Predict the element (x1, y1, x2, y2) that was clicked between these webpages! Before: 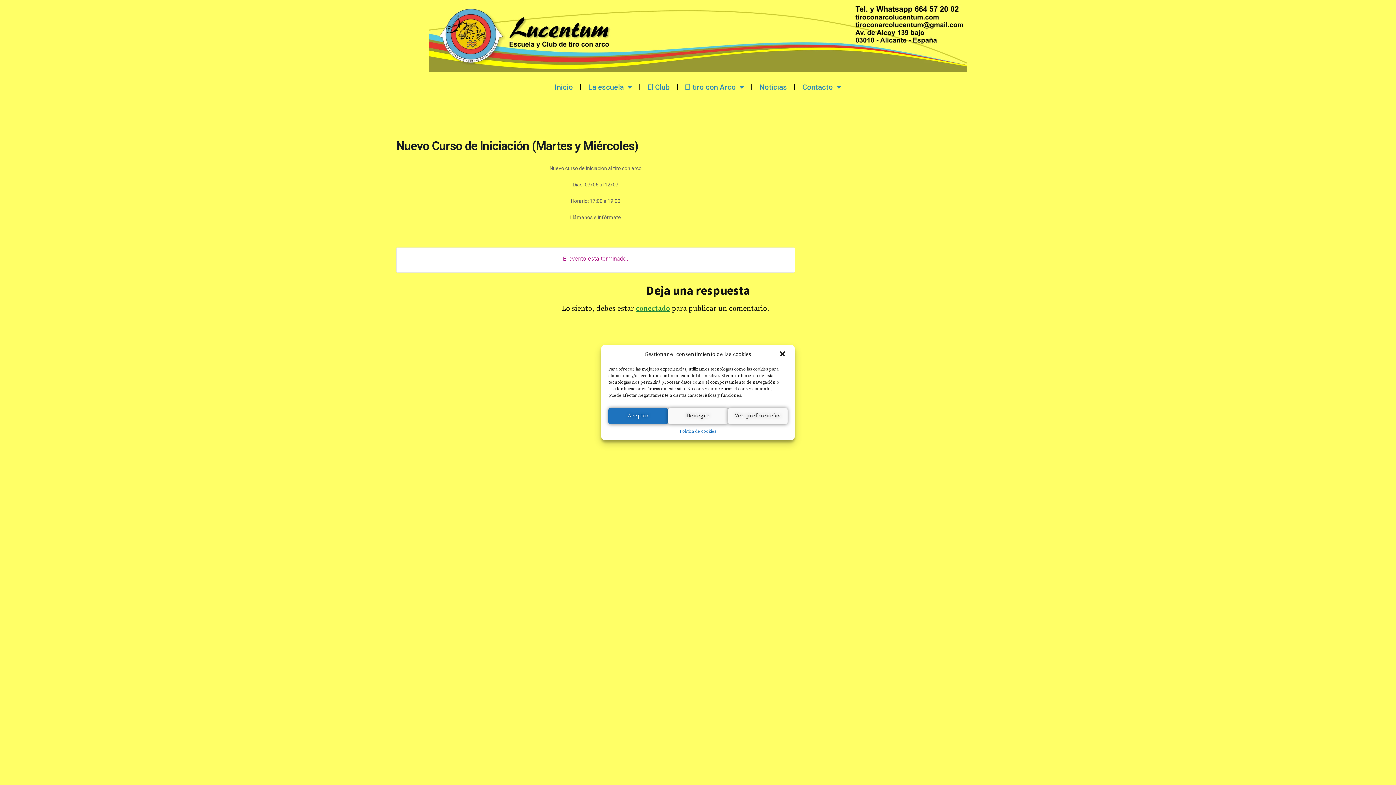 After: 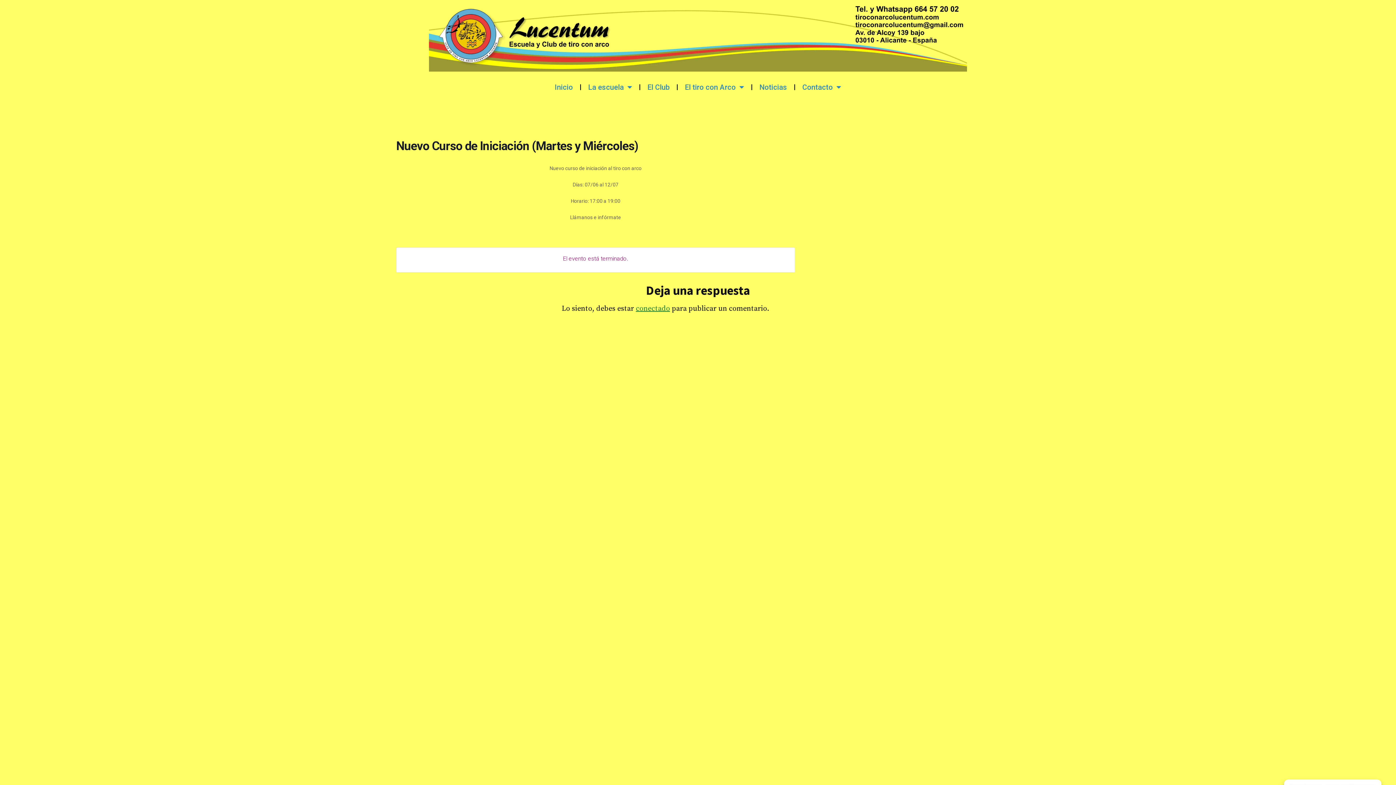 Action: bbox: (608, 408, 668, 424) label: Aceptar